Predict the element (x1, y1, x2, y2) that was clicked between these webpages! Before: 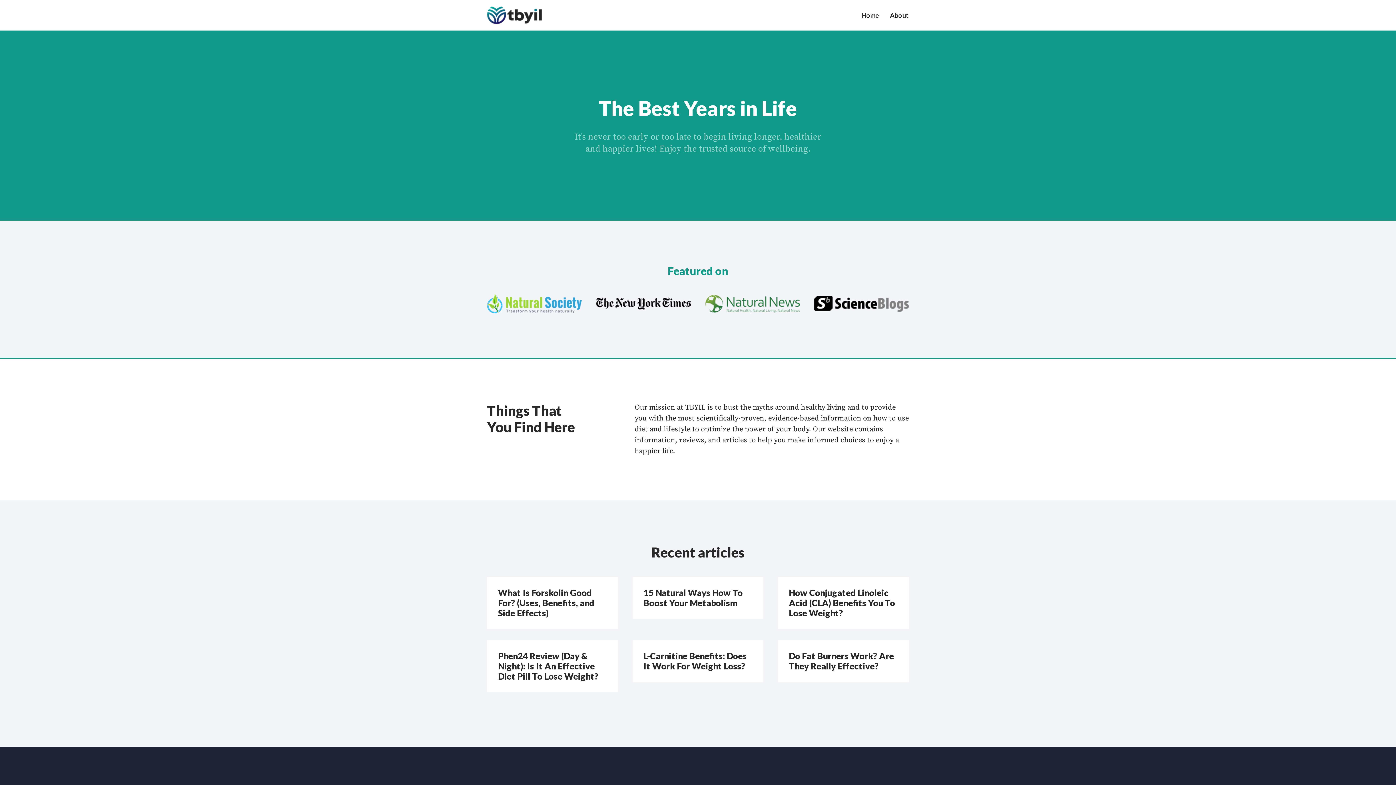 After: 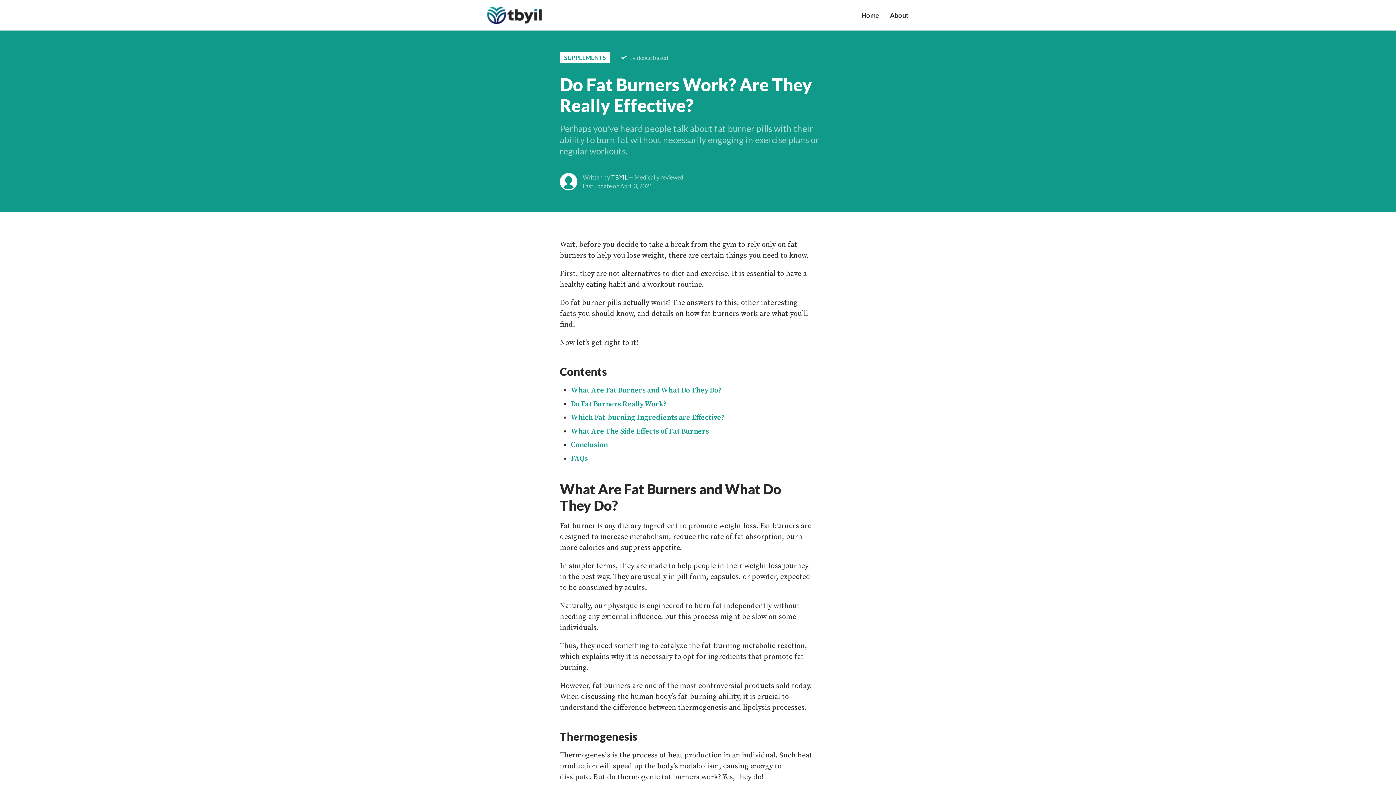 Action: bbox: (789, 650, 894, 671) label: Do Fat Burners Work? Are They Really Effective?